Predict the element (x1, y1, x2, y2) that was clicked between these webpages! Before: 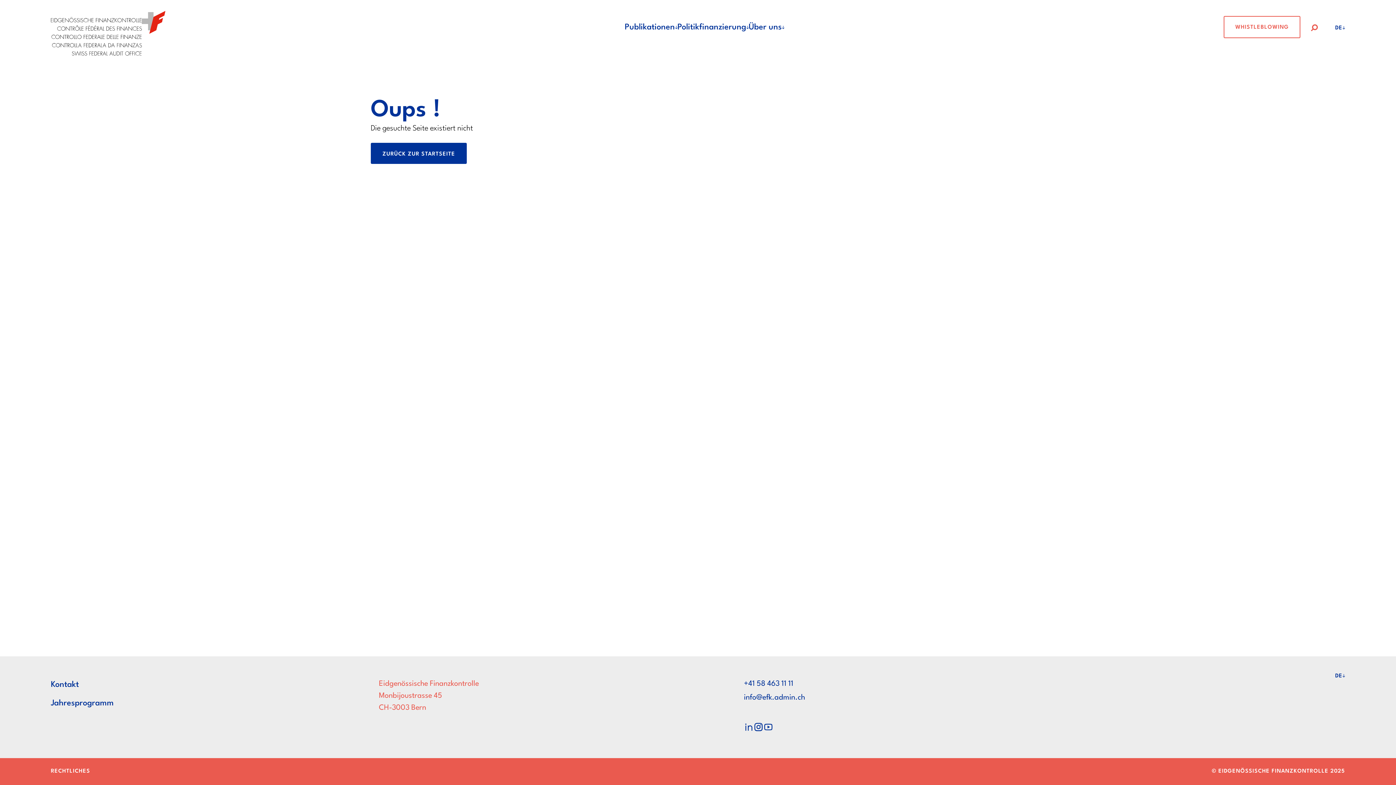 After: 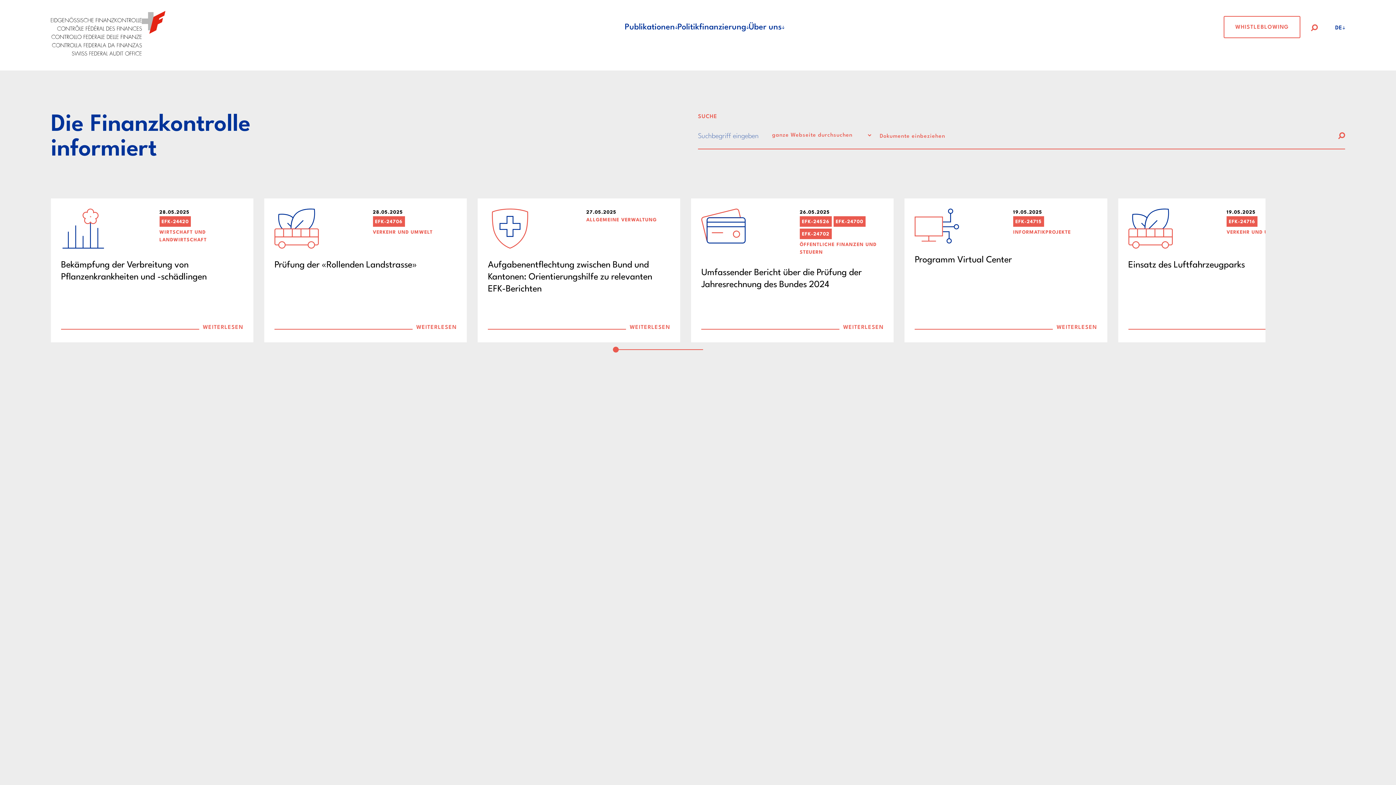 Action: bbox: (50, 9, 165, 56) label: Logo der Eidgenössische Finanzkontrolle